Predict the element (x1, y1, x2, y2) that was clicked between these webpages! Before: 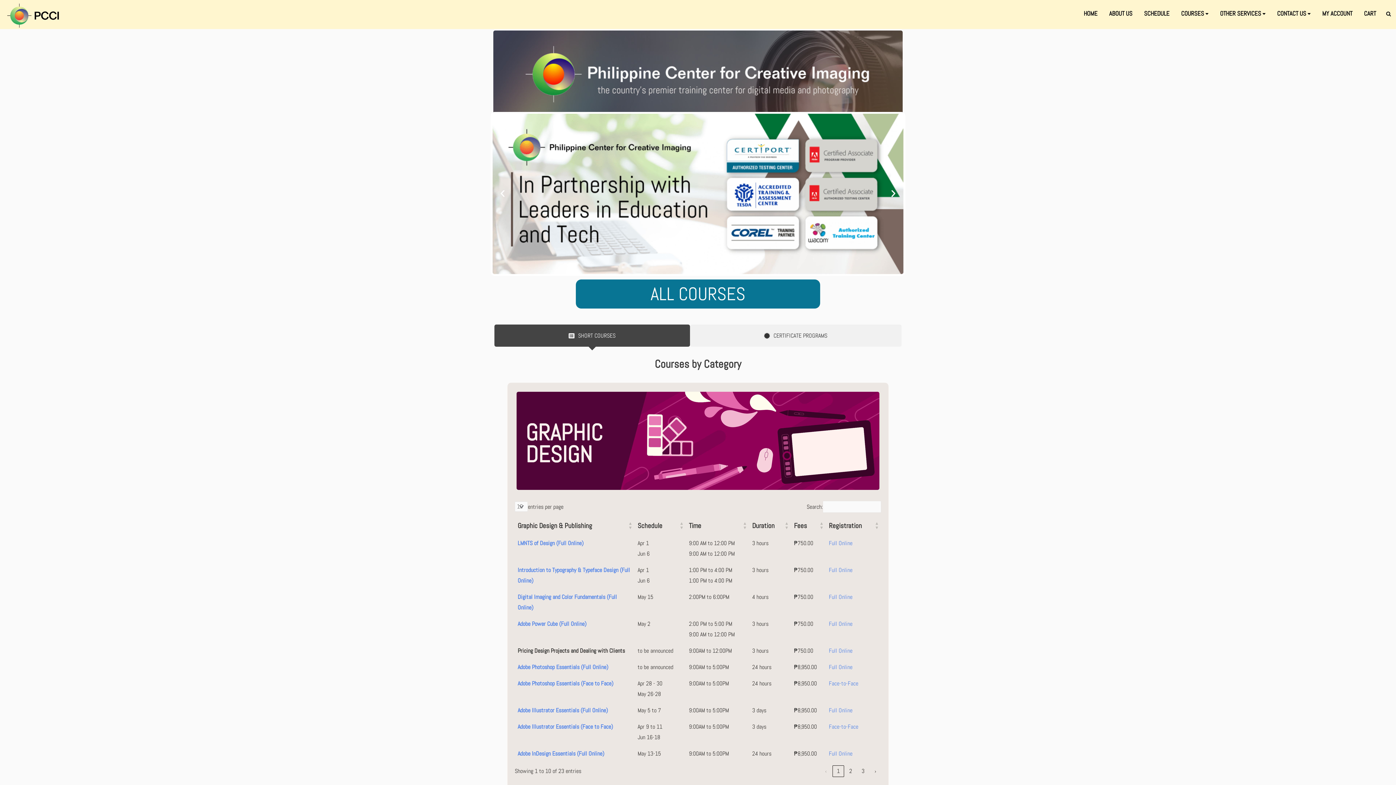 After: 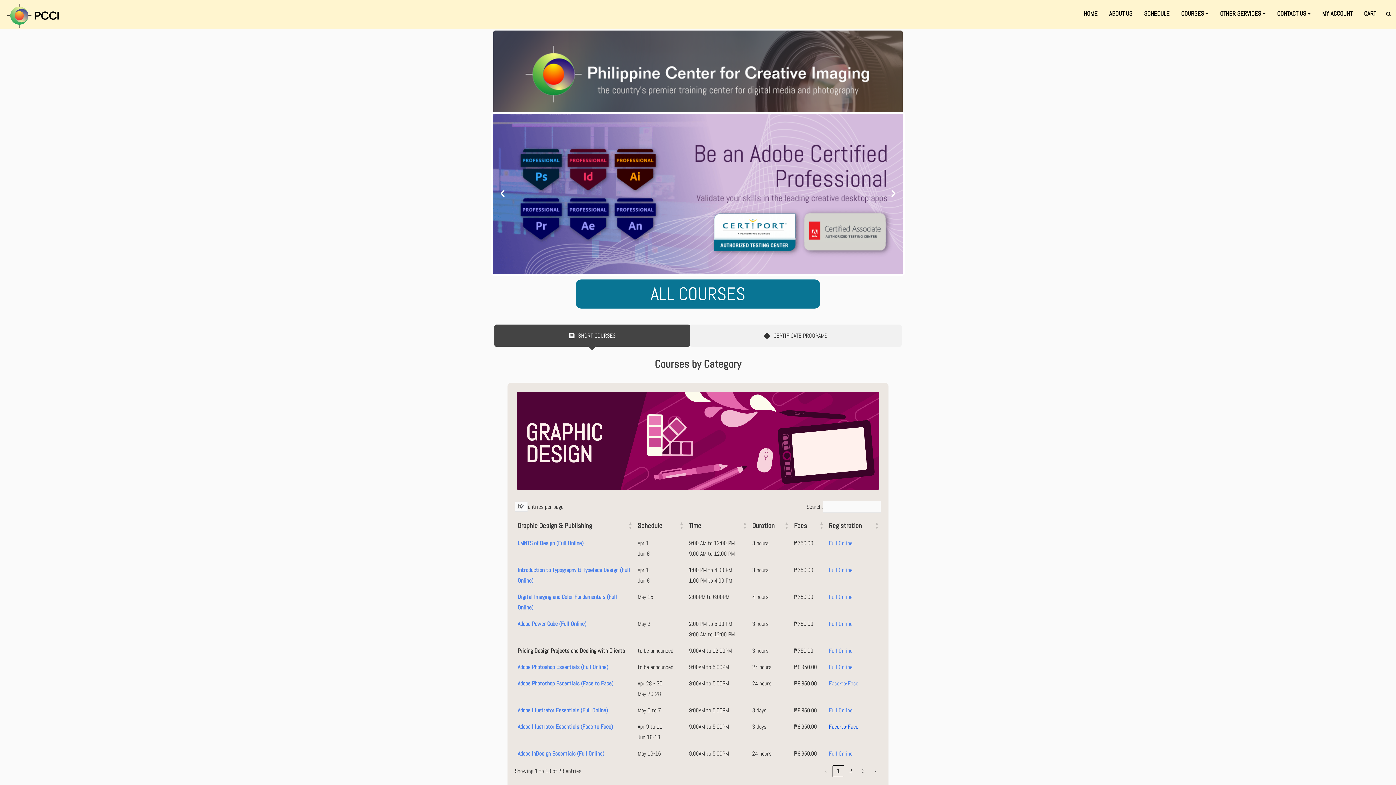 Action: label: Face-to-Face bbox: (829, 723, 858, 730)